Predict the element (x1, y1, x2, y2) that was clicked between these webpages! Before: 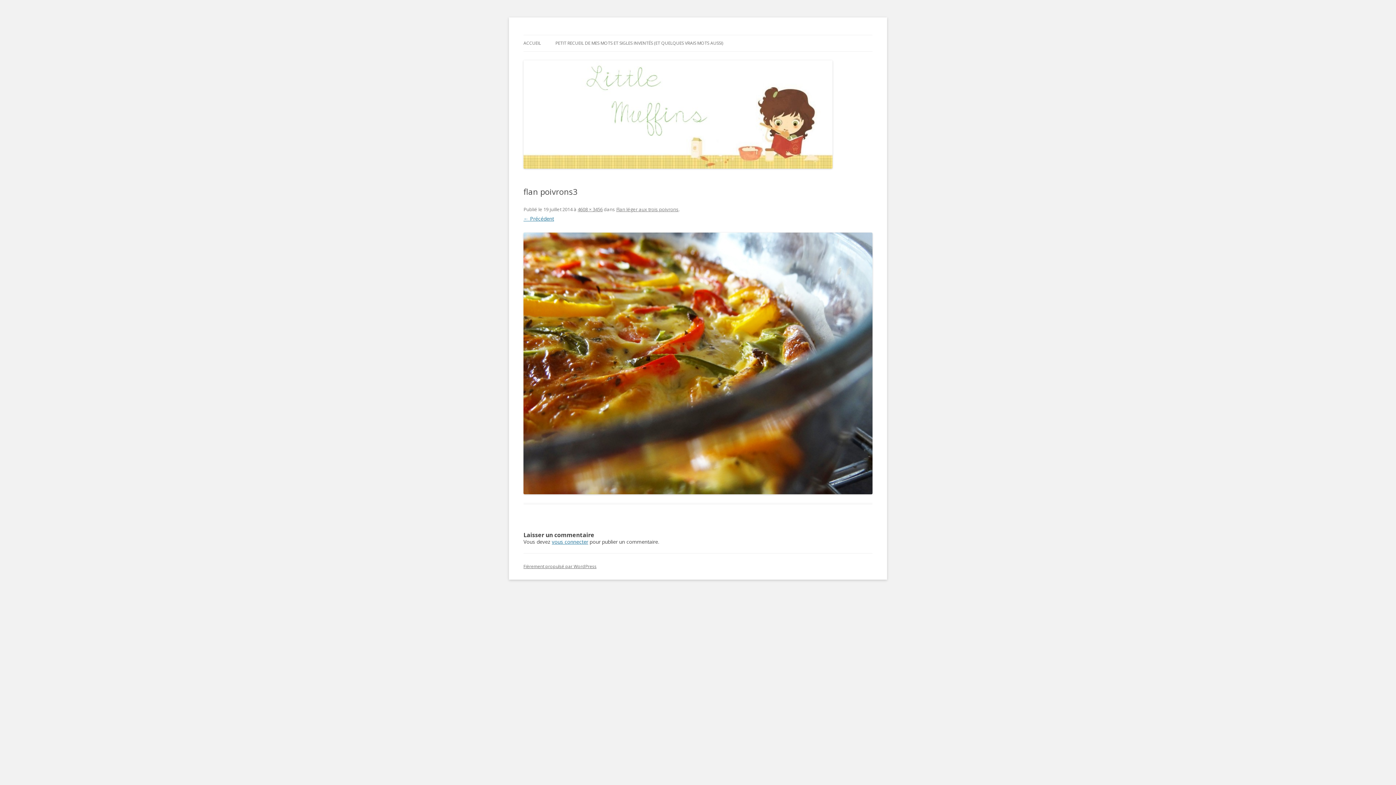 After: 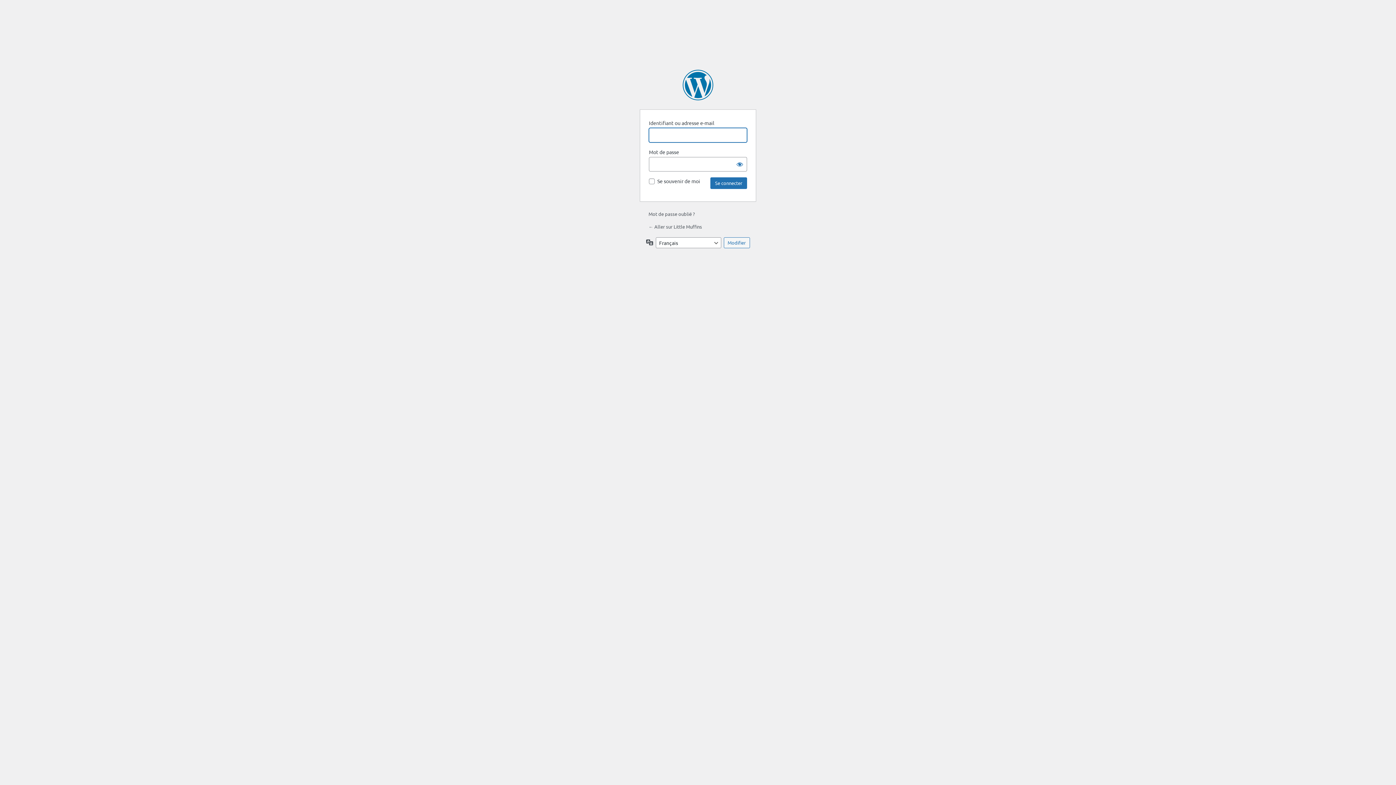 Action: label: vous connecter bbox: (552, 538, 588, 545)